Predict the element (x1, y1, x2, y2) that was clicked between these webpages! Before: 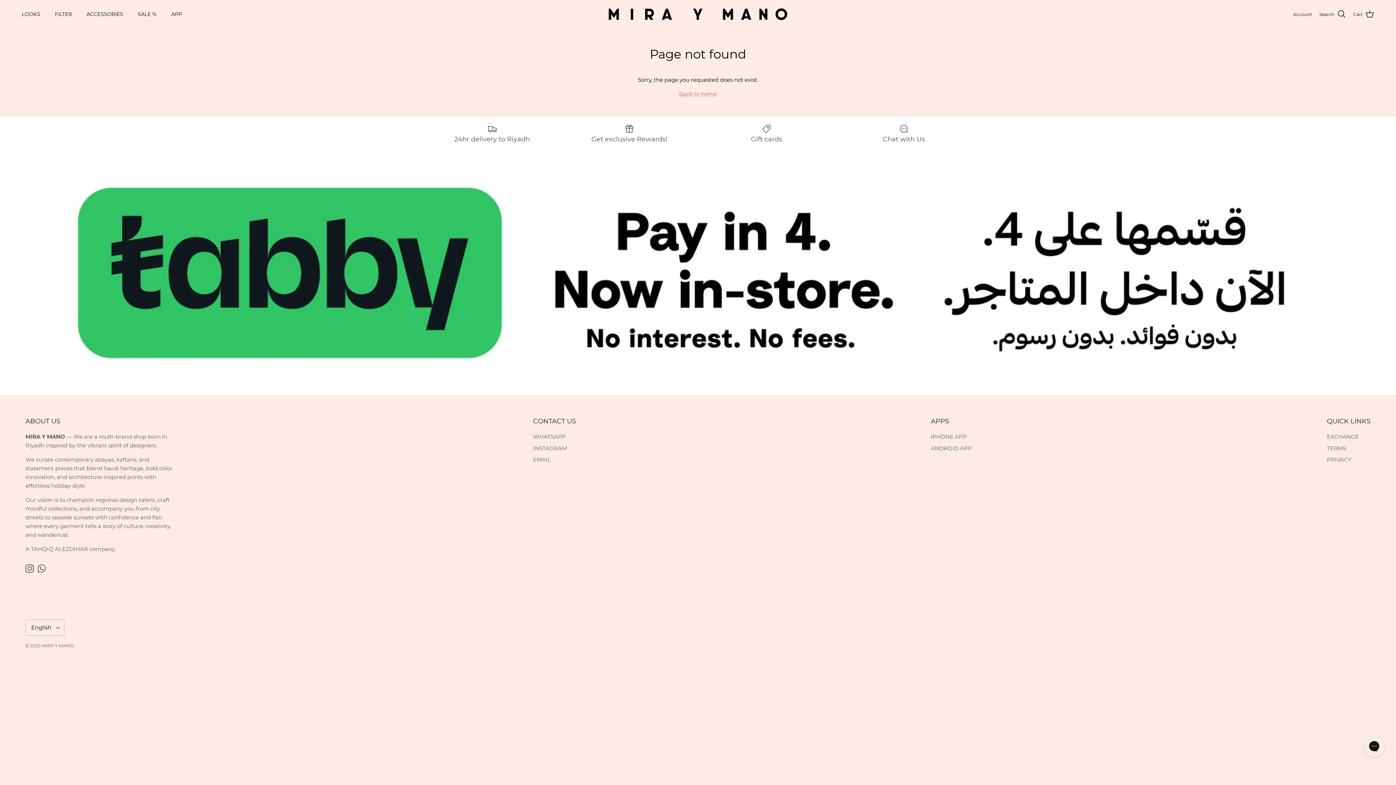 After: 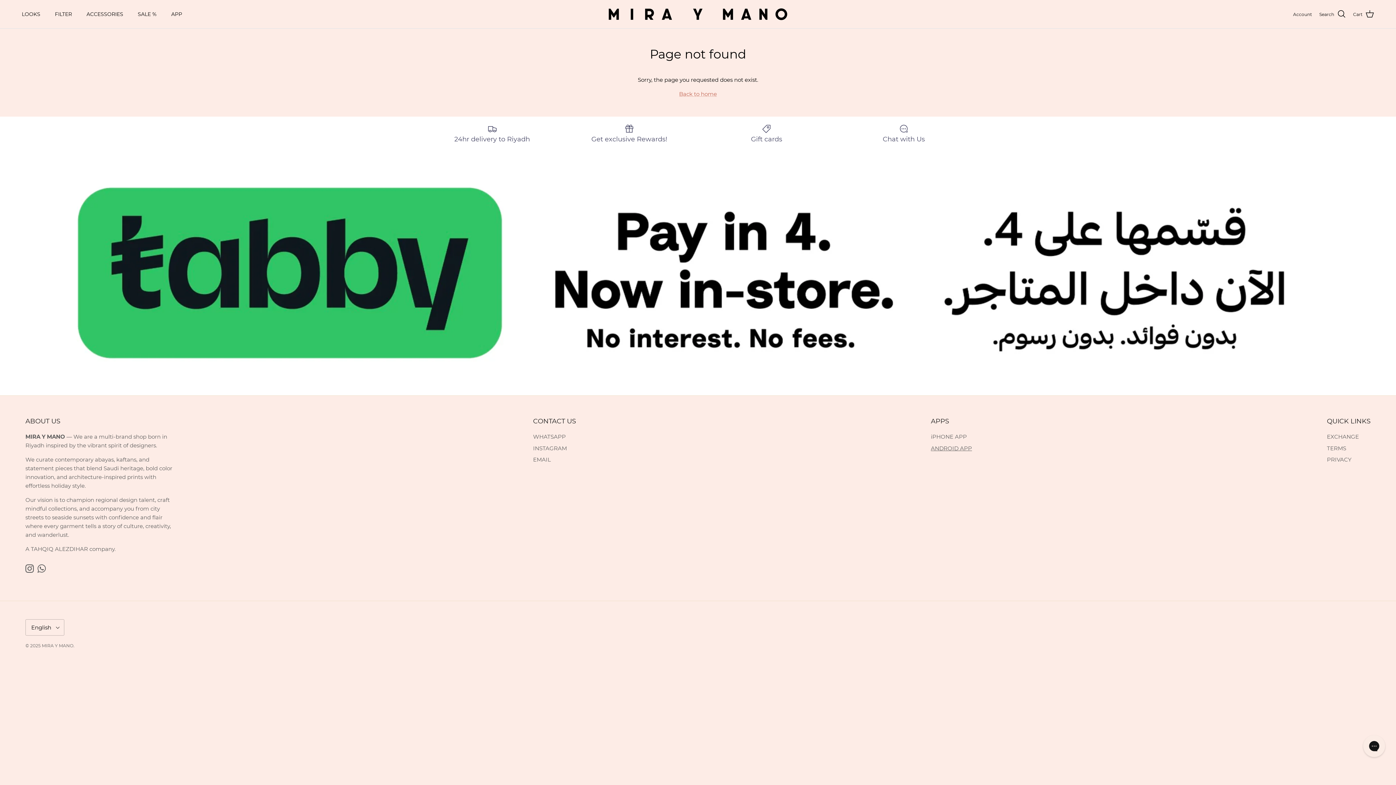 Action: bbox: (931, 445, 972, 451) label: ANDROID APP